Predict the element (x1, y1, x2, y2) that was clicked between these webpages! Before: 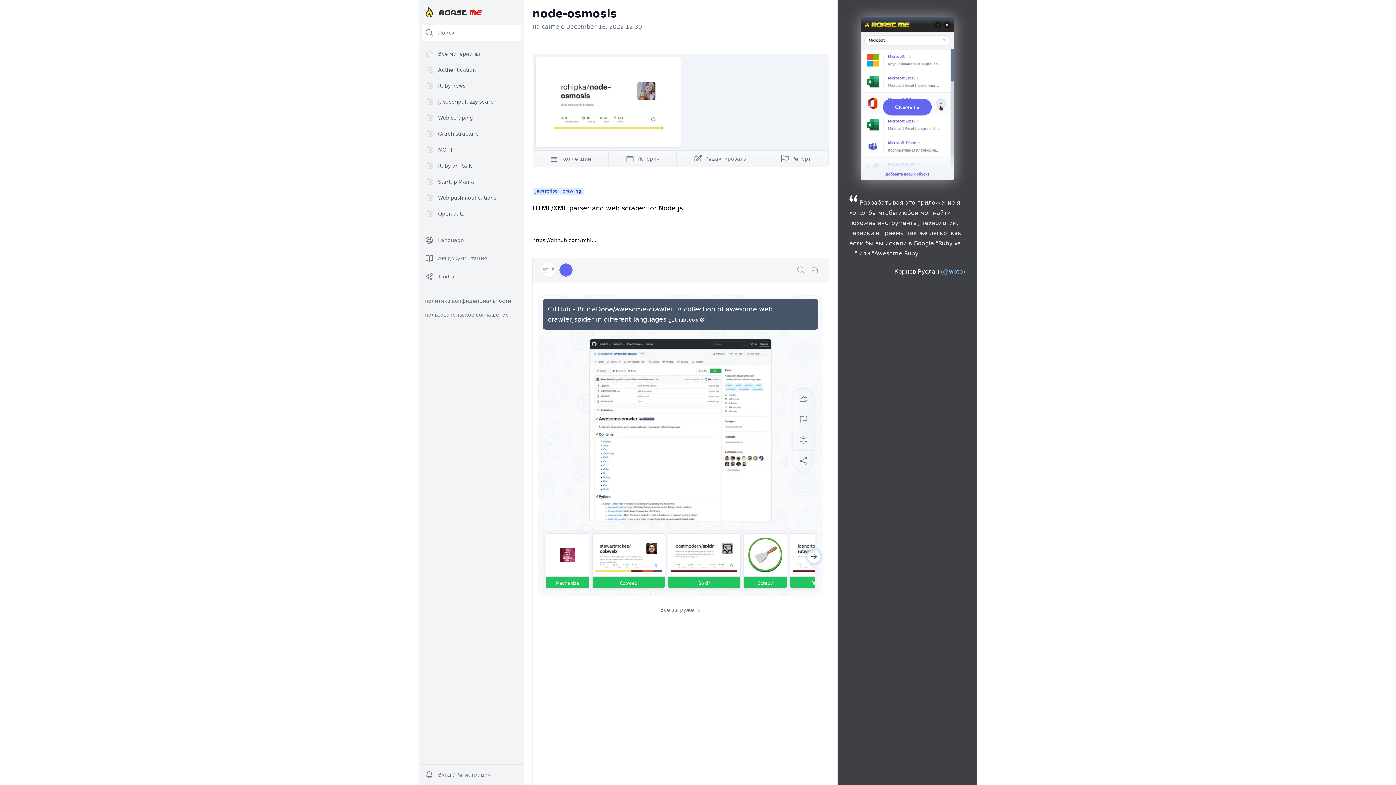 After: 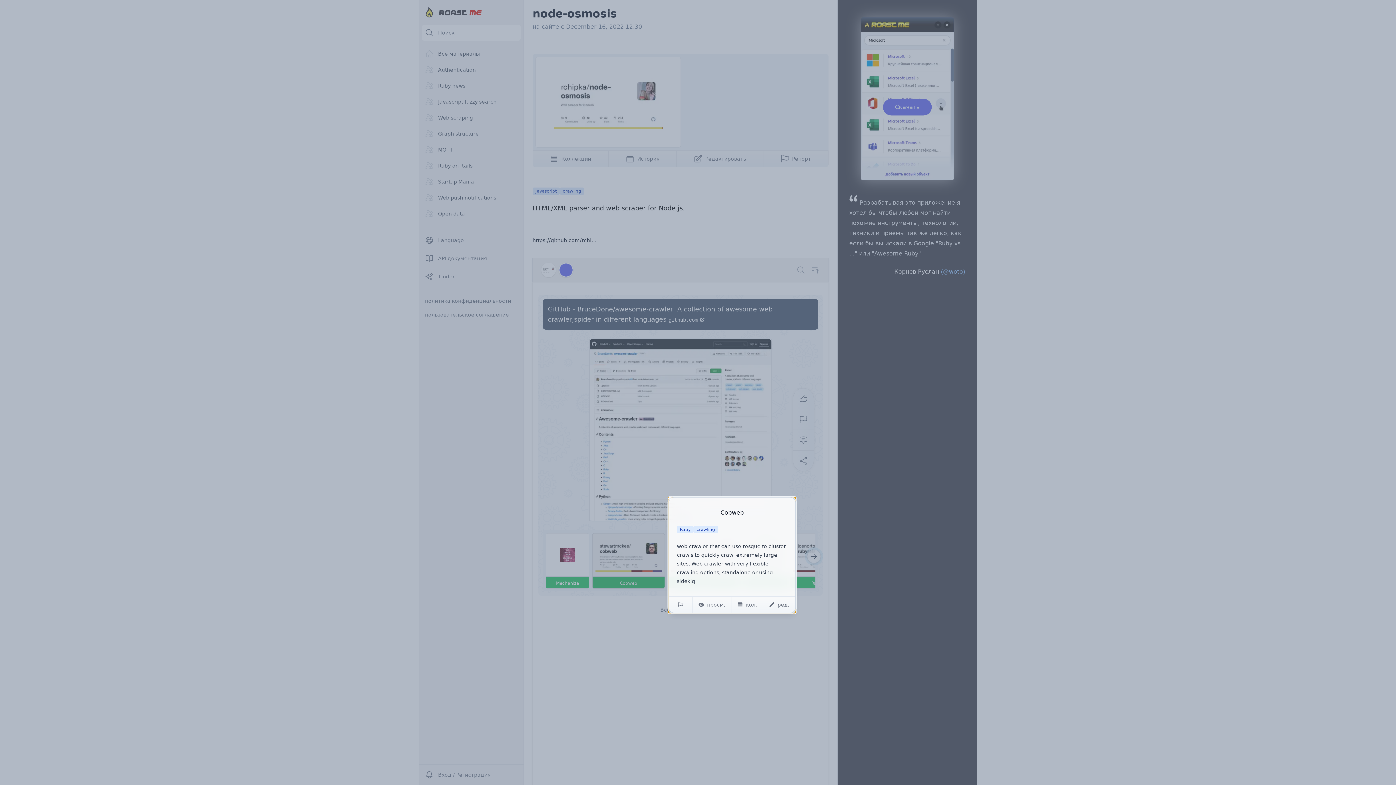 Action: label: Cobweb bbox: (592, 533, 665, 577)